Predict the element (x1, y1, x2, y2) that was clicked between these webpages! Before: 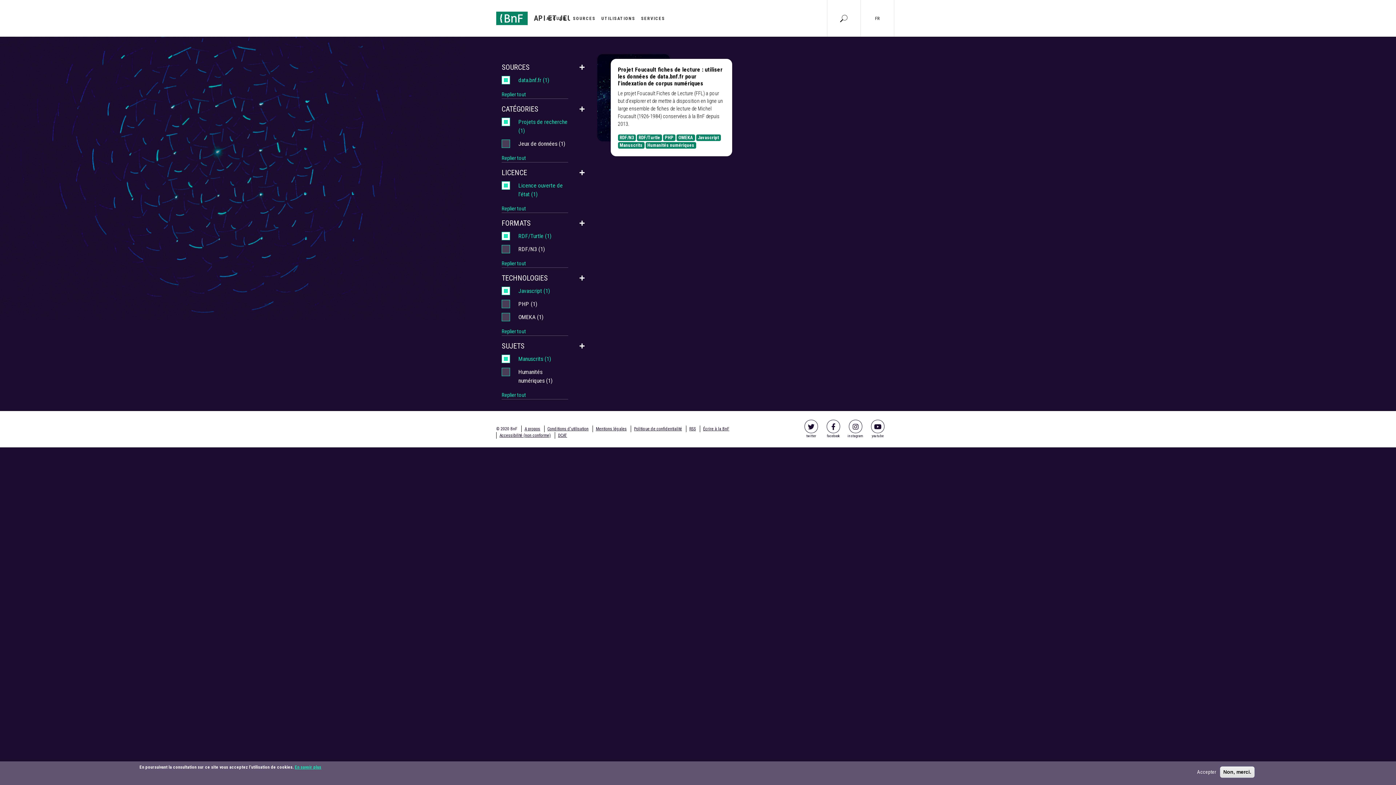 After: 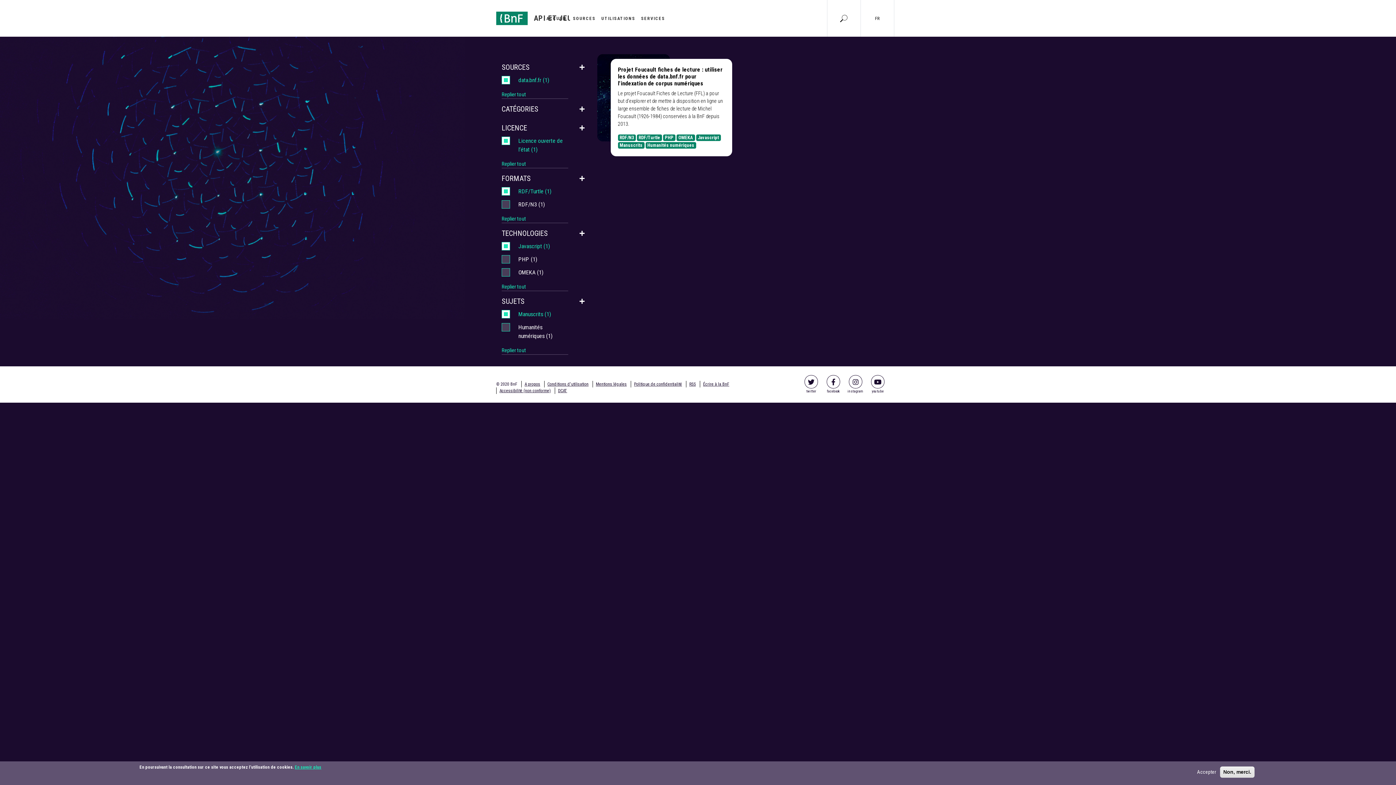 Action: bbox: (501, 154, 526, 162) label: Replier tout